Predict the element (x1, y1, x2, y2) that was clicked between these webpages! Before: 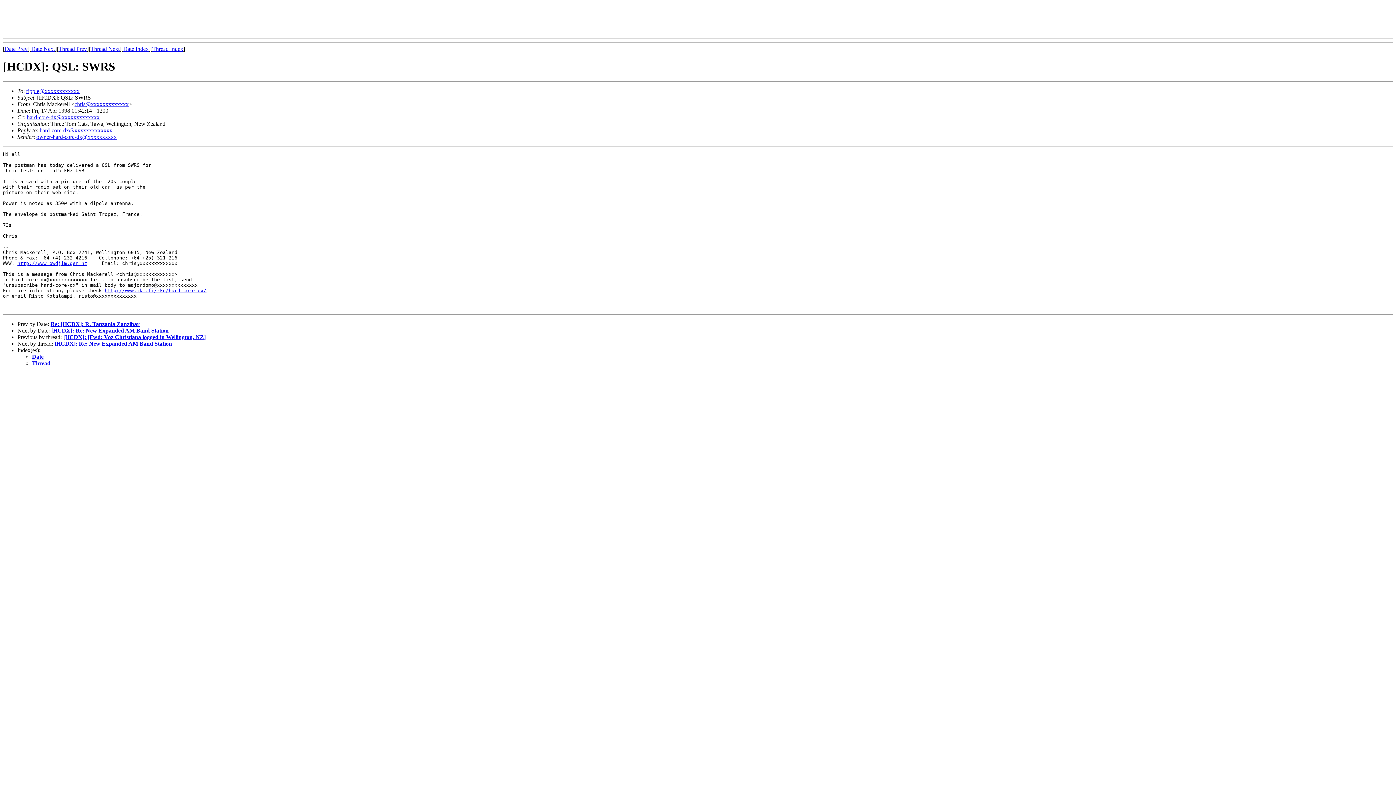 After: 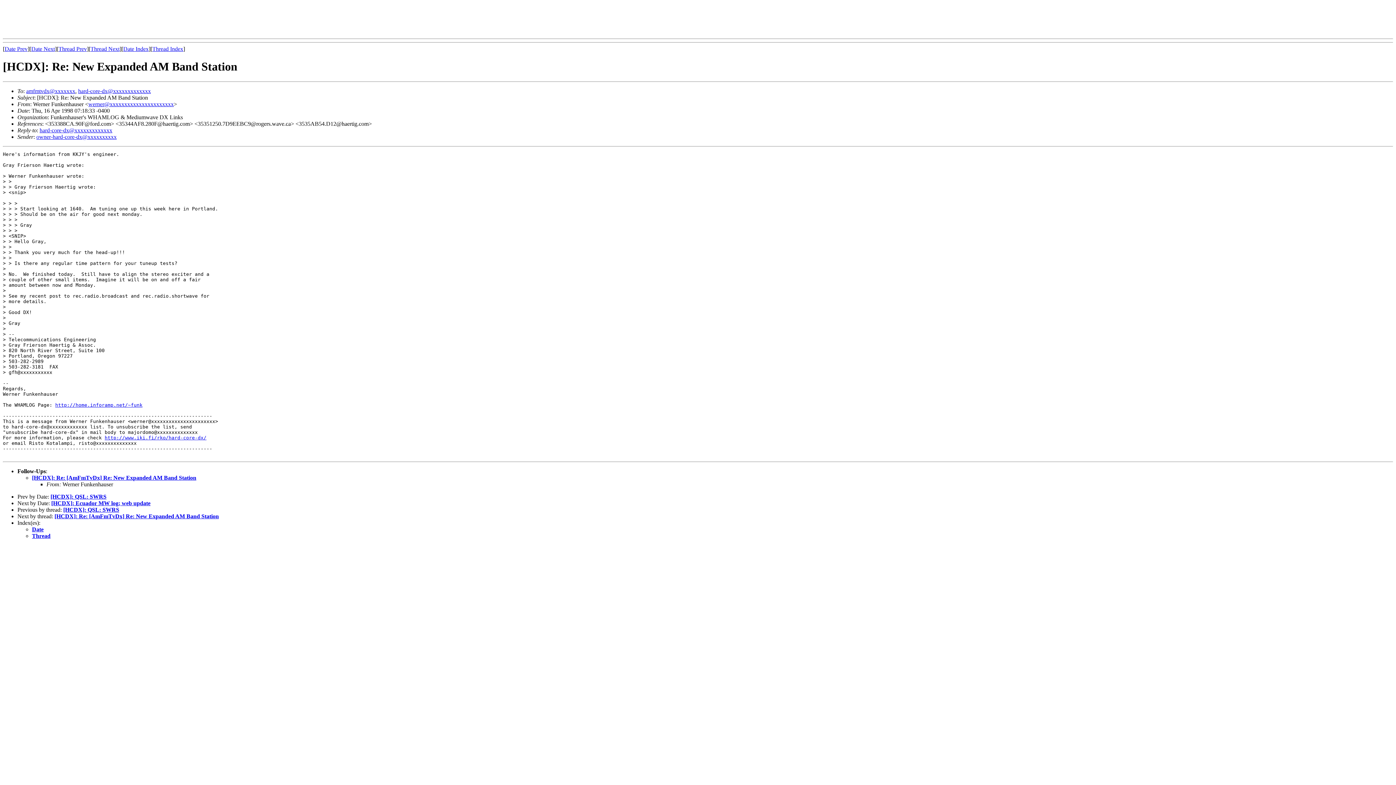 Action: bbox: (54, 340, 172, 346) label: [HCDX]: Re: New Expanded AM Band Station